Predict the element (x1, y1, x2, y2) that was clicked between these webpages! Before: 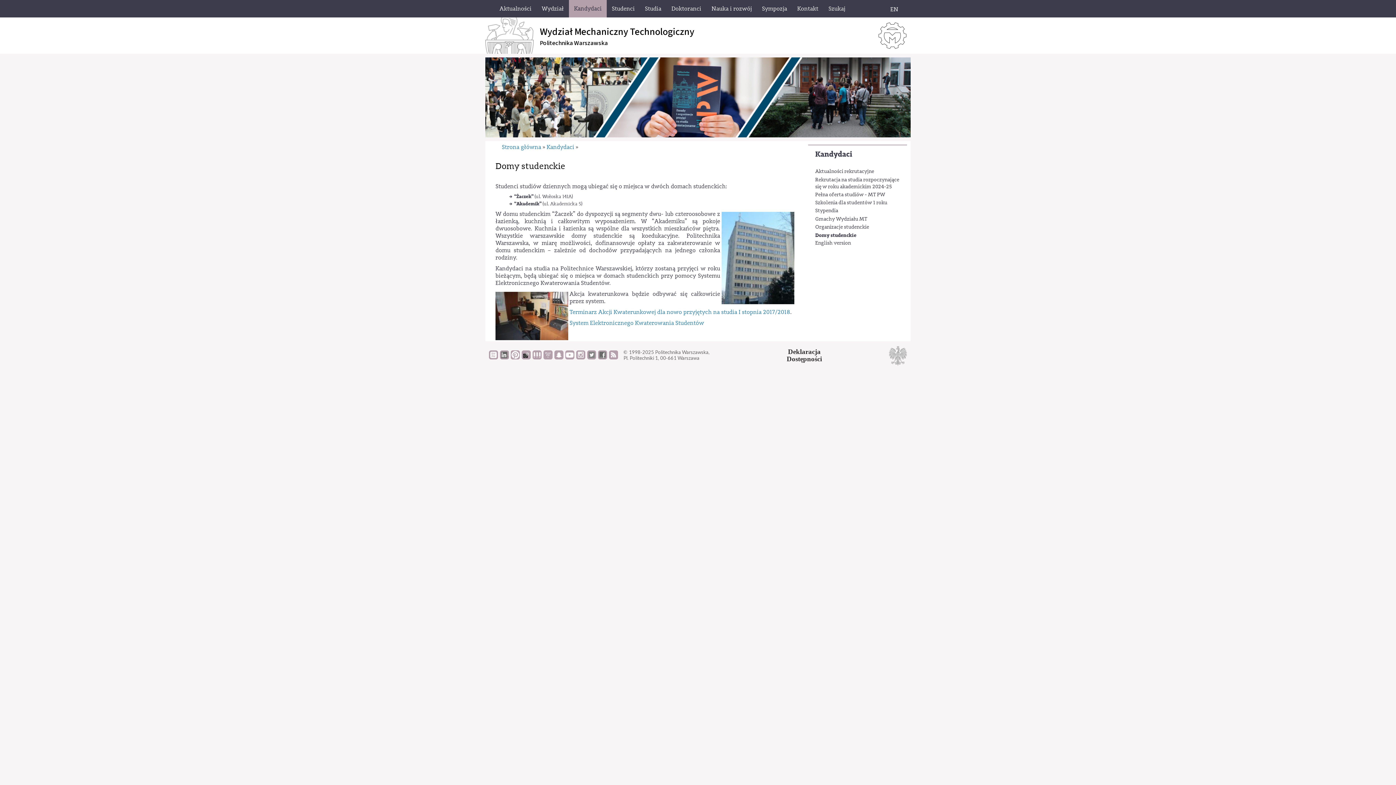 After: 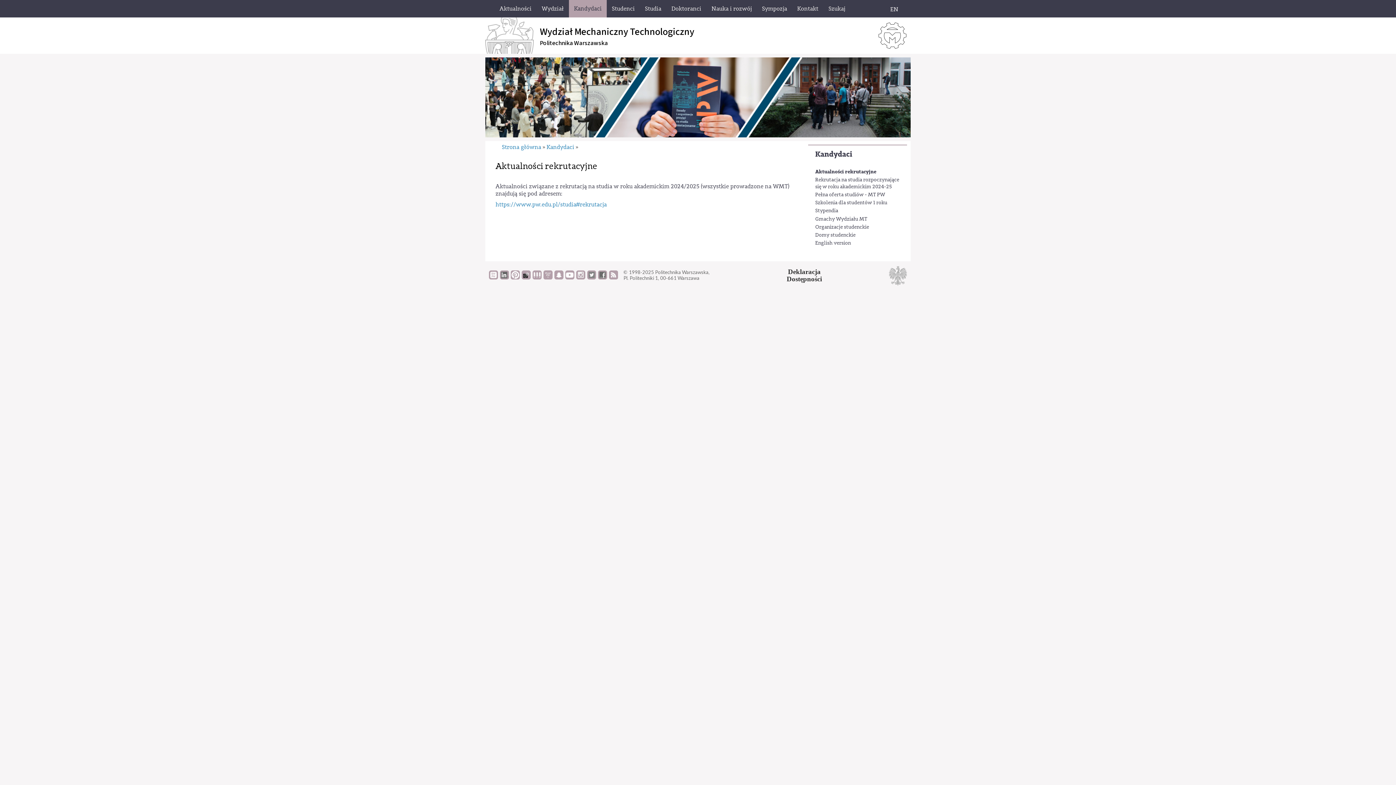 Action: label: Aktualności rekrutacyjne bbox: (815, 168, 900, 175)